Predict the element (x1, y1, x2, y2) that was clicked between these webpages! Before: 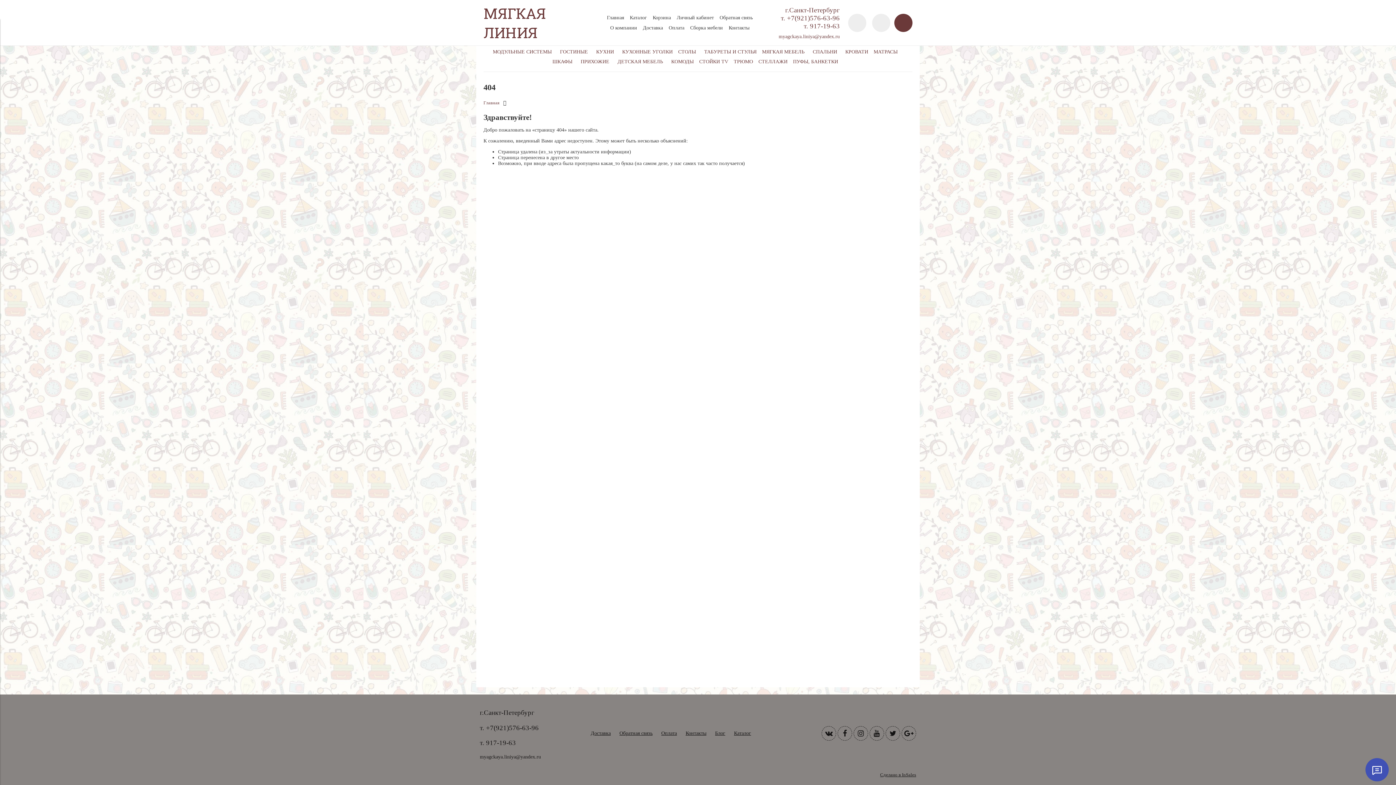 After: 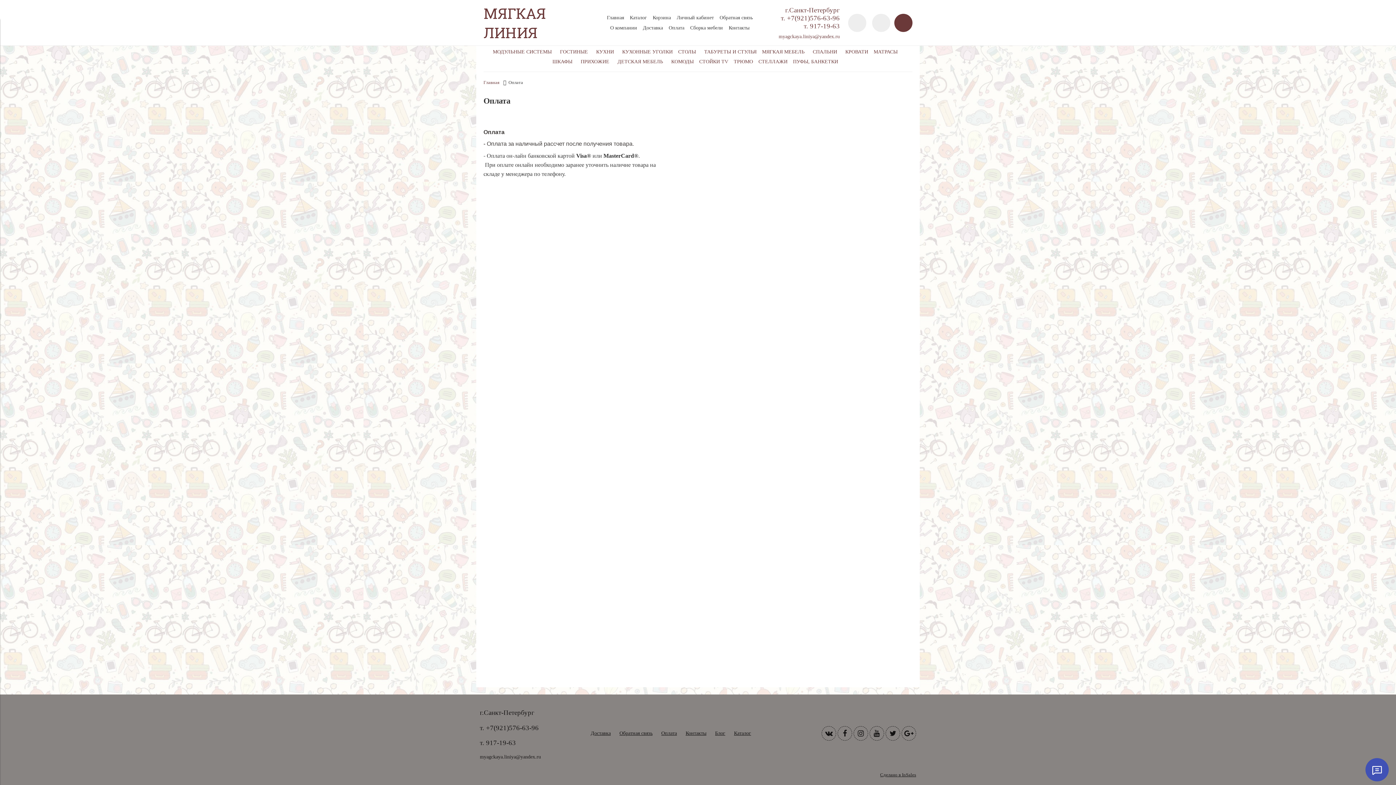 Action: bbox: (661, 730, 677, 736) label: Оплата